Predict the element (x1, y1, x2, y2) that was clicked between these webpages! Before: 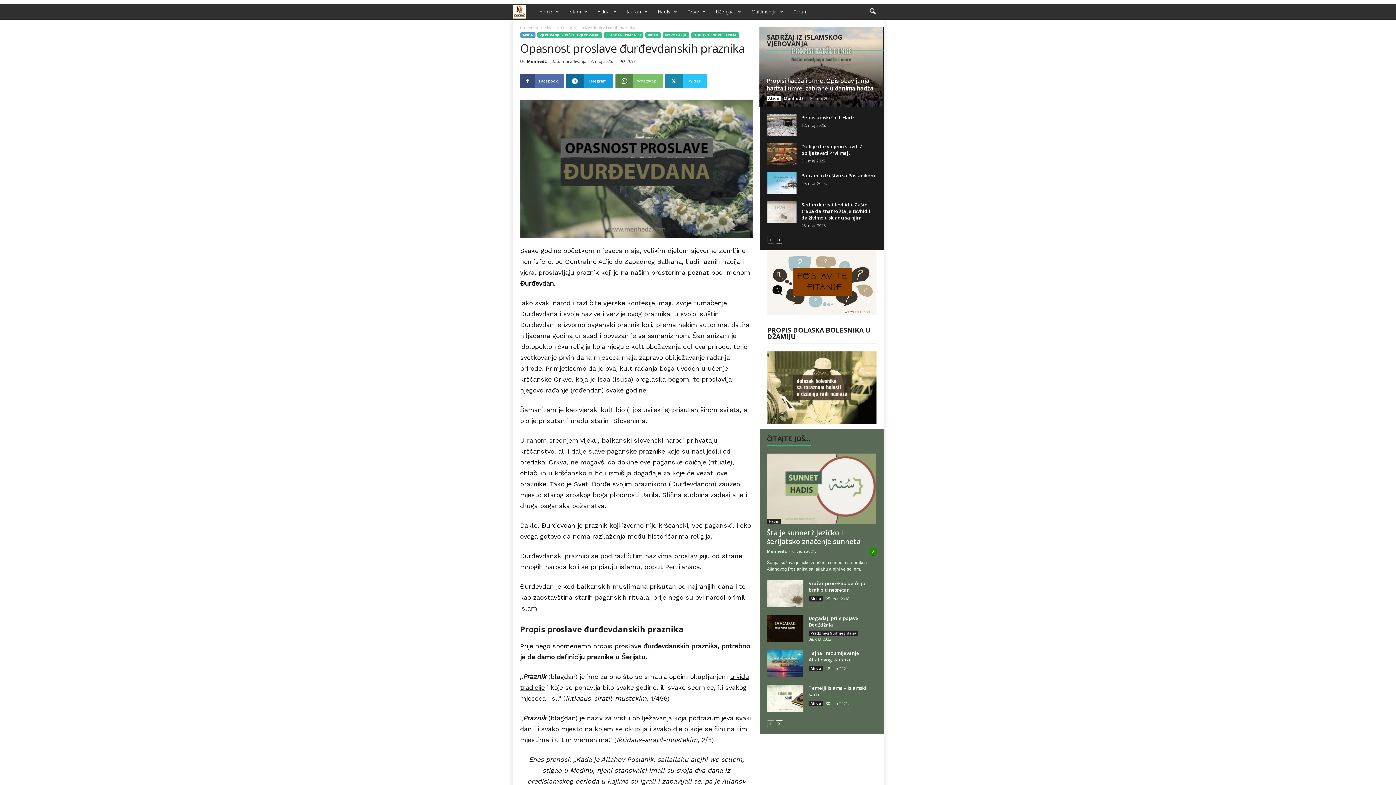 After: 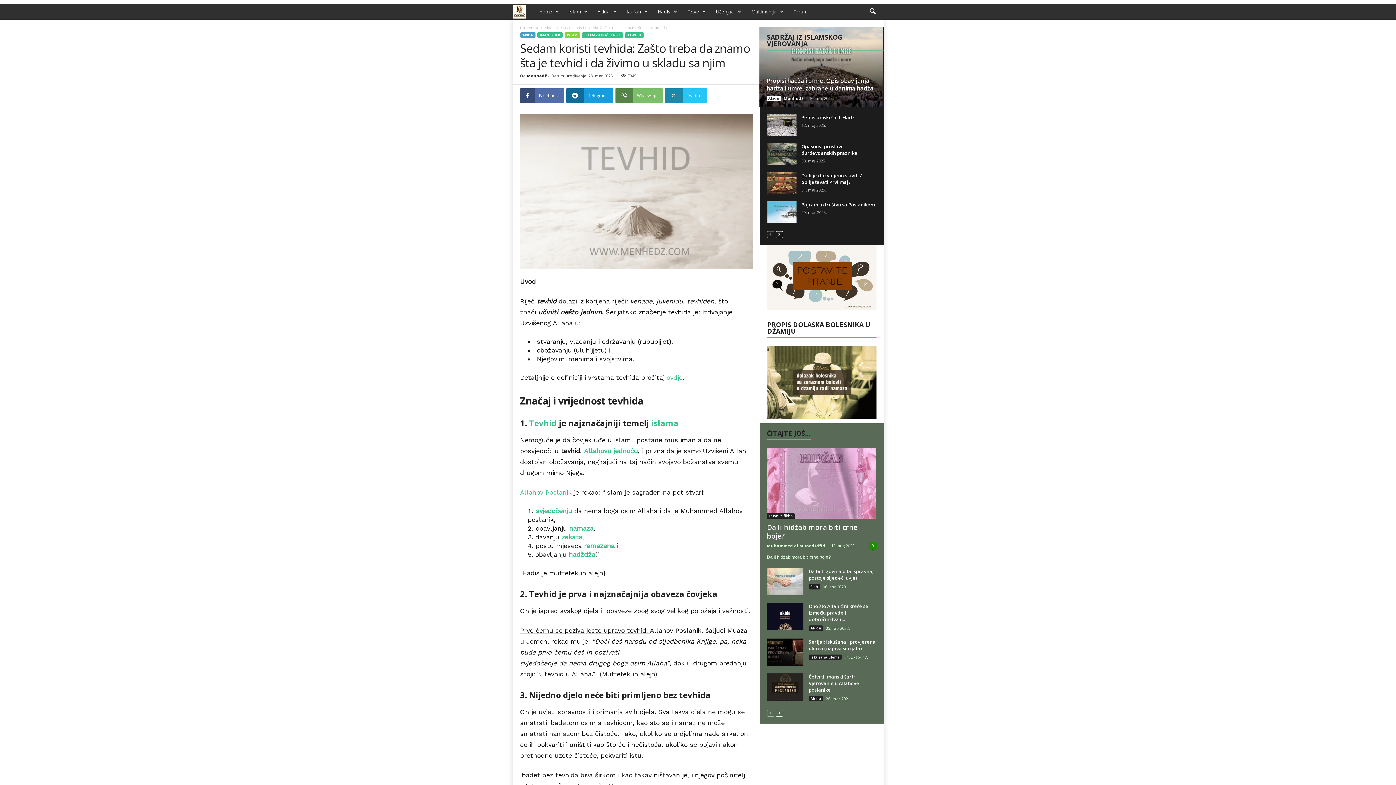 Action: bbox: (767, 201, 796, 223)